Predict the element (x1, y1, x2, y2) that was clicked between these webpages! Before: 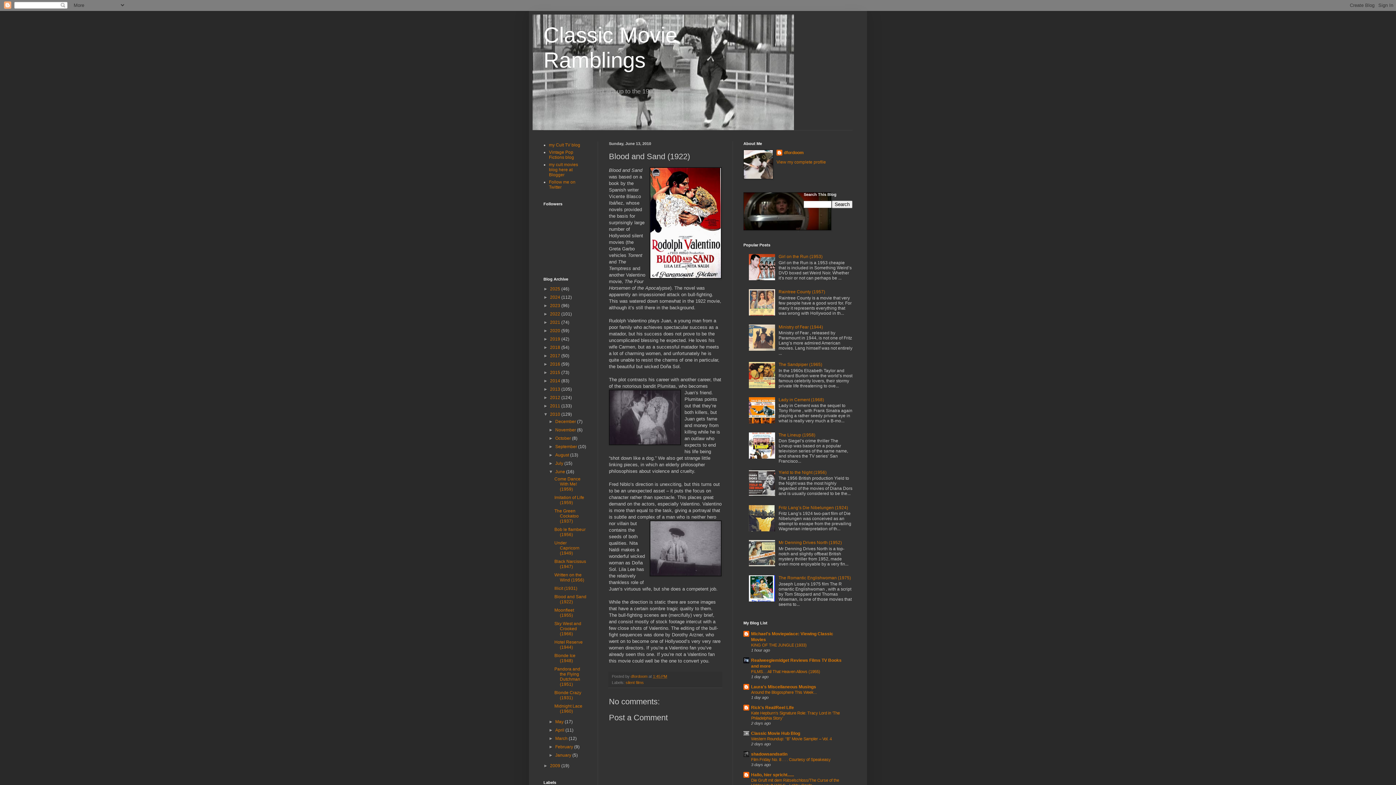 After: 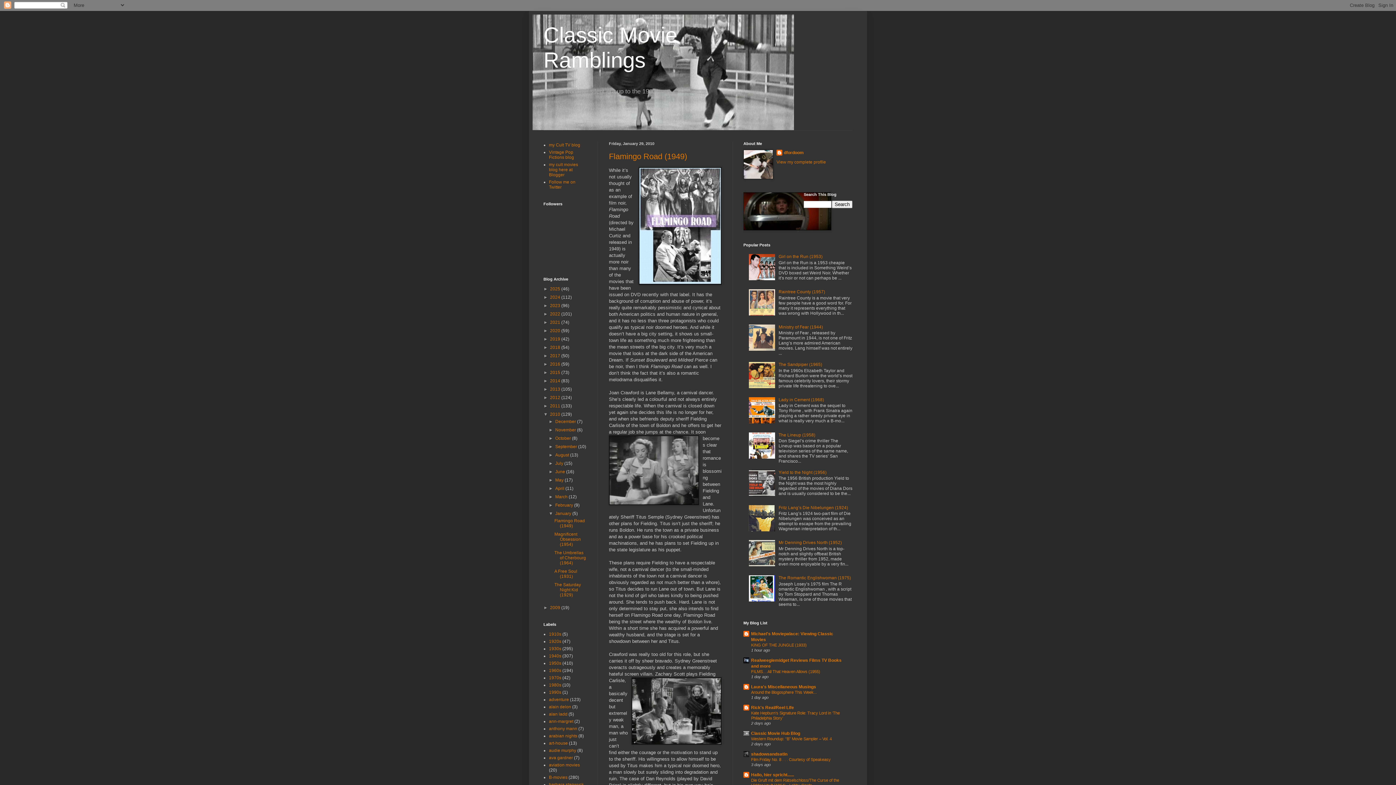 Action: bbox: (555, 753, 572, 758) label: January 